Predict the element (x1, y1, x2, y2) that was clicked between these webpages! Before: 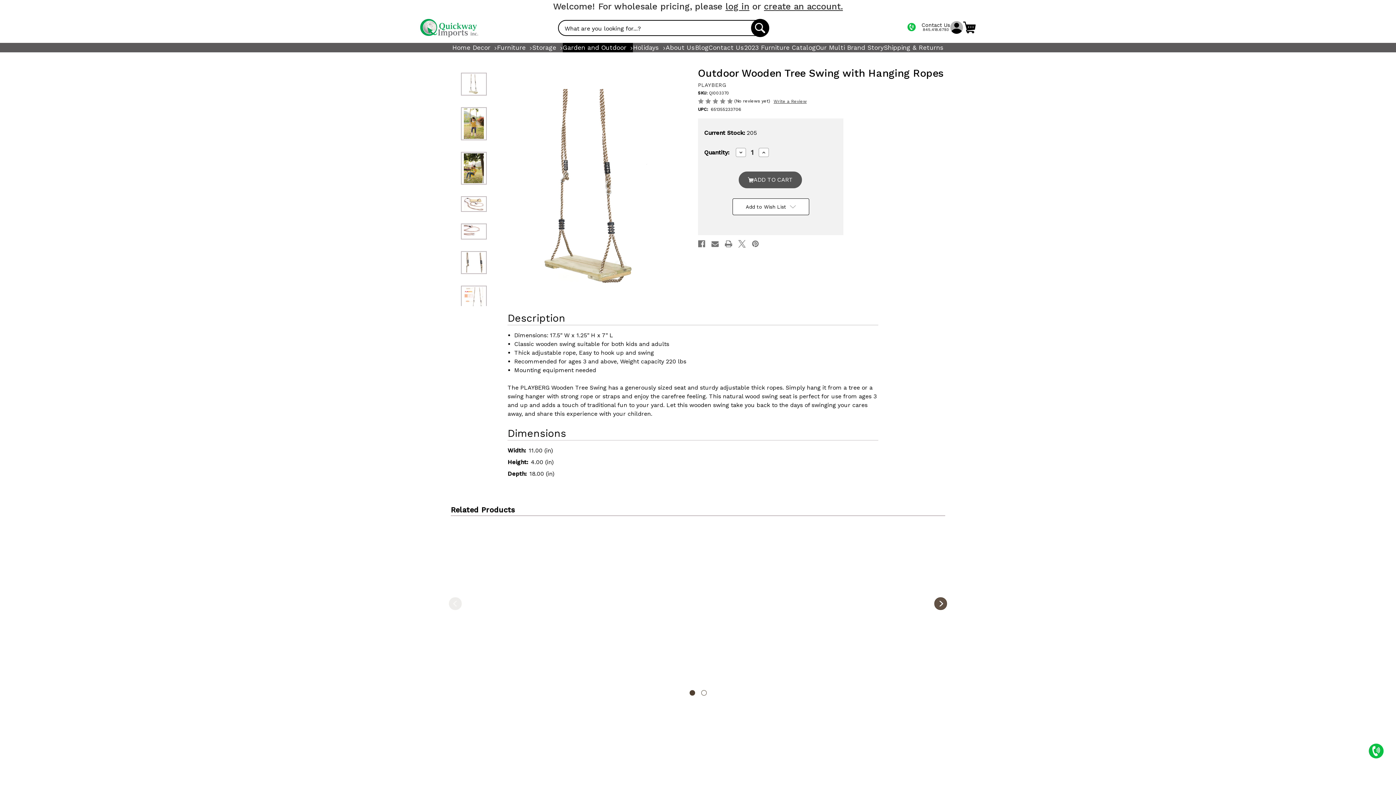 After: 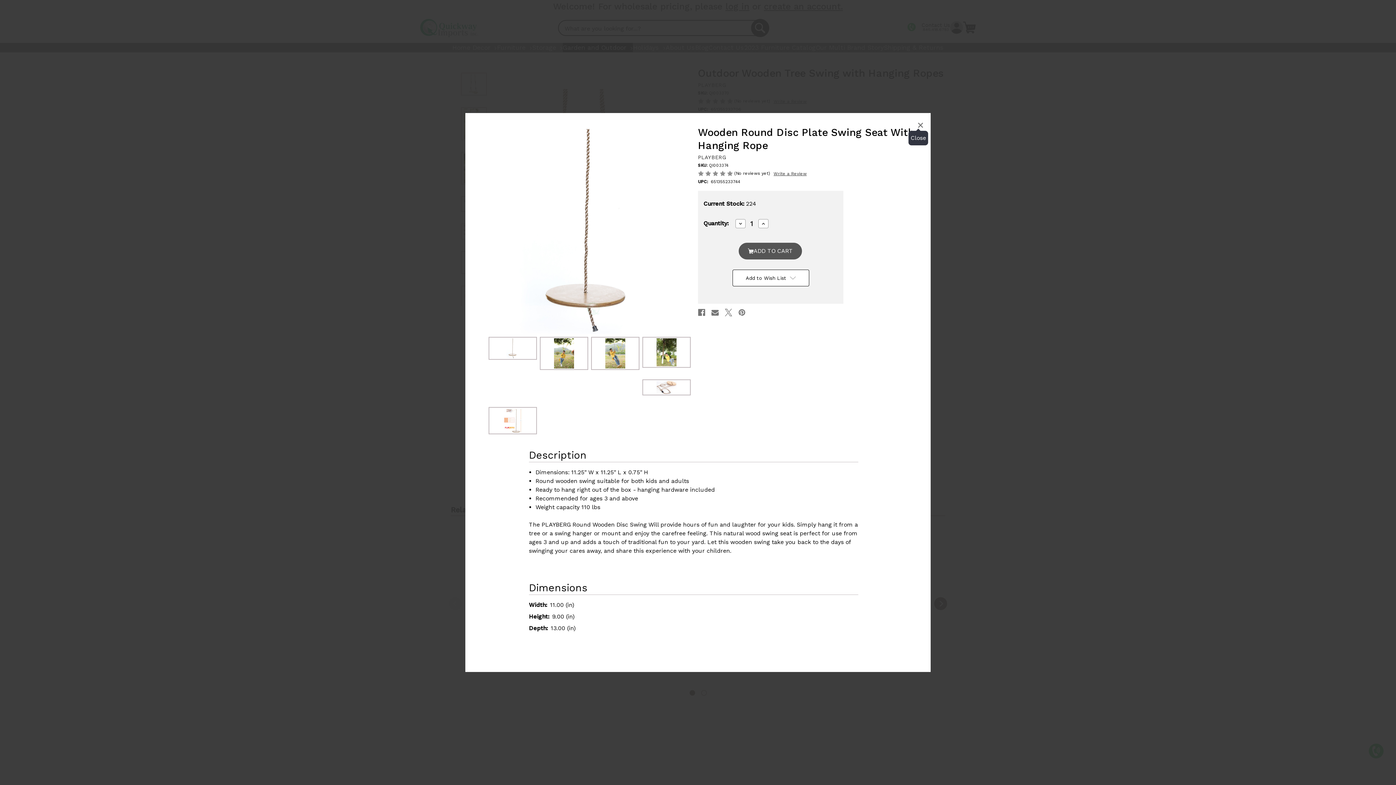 Action: bbox: (745, 614, 760, 629)